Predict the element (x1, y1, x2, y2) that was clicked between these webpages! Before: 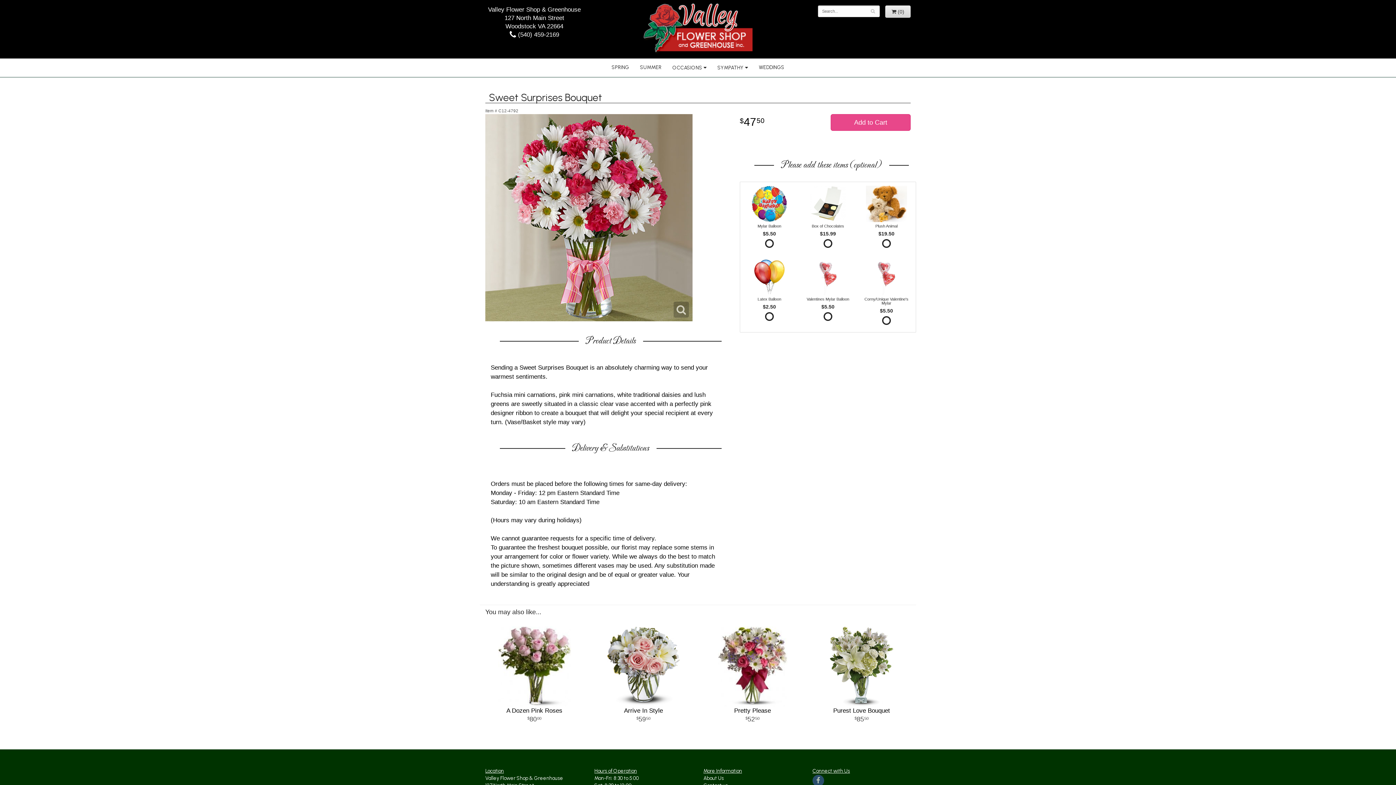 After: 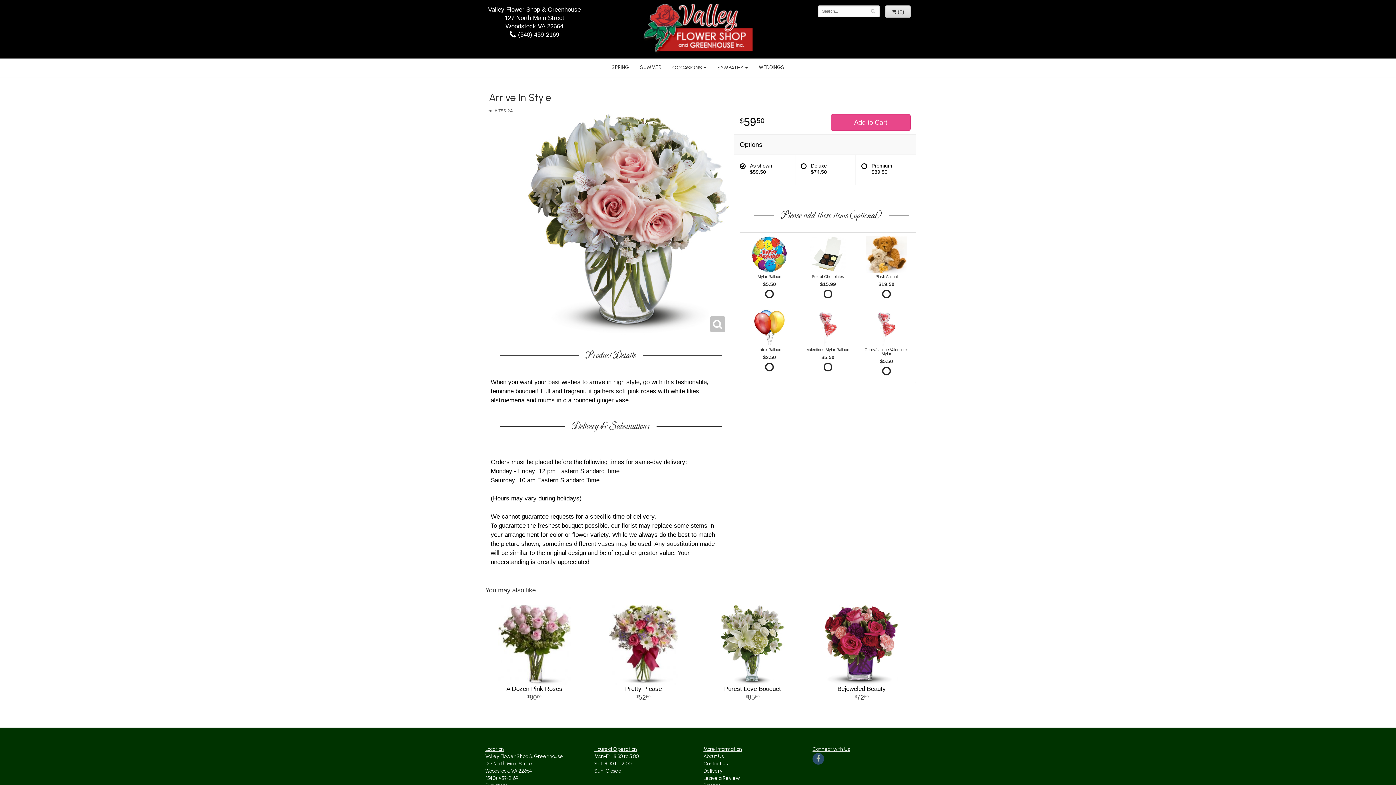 Action: bbox: (594, 626, 692, 706)